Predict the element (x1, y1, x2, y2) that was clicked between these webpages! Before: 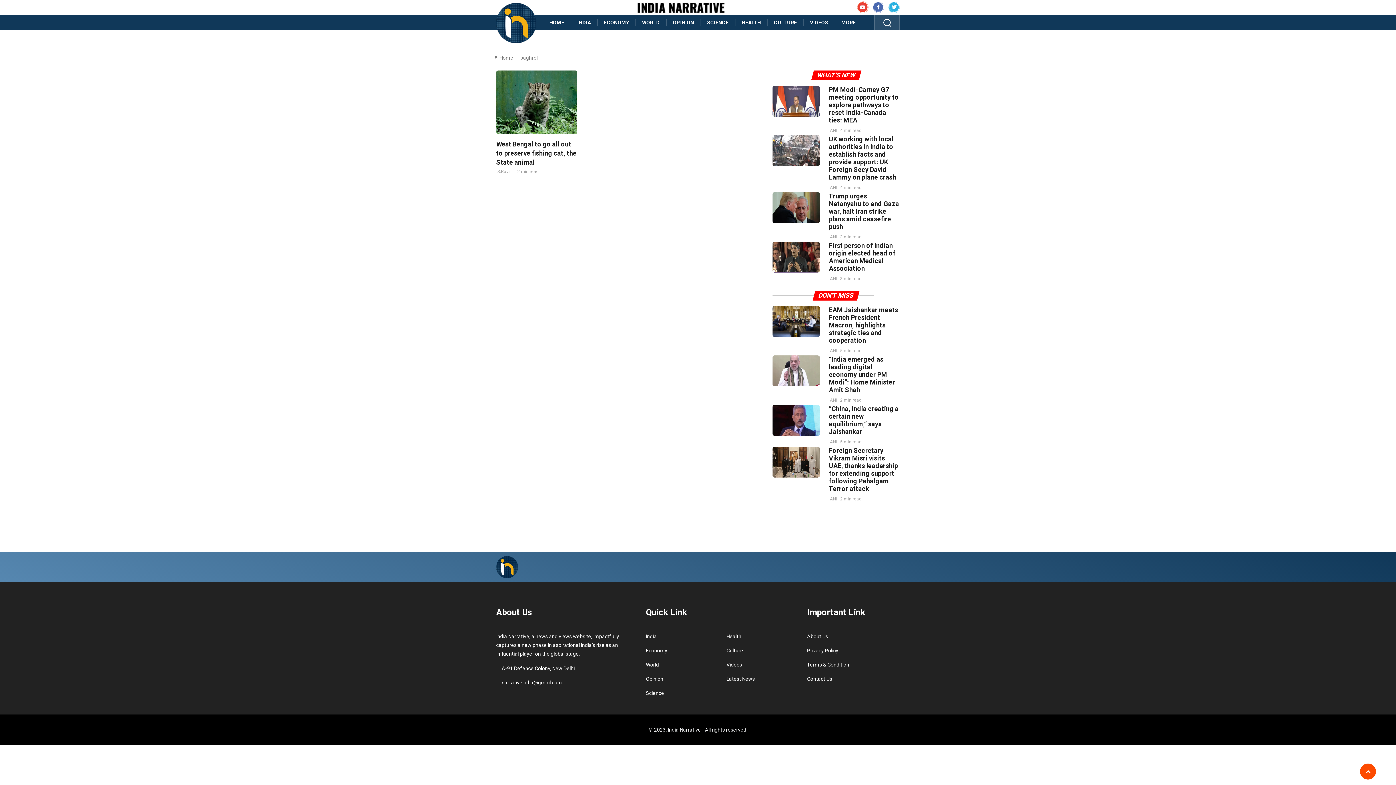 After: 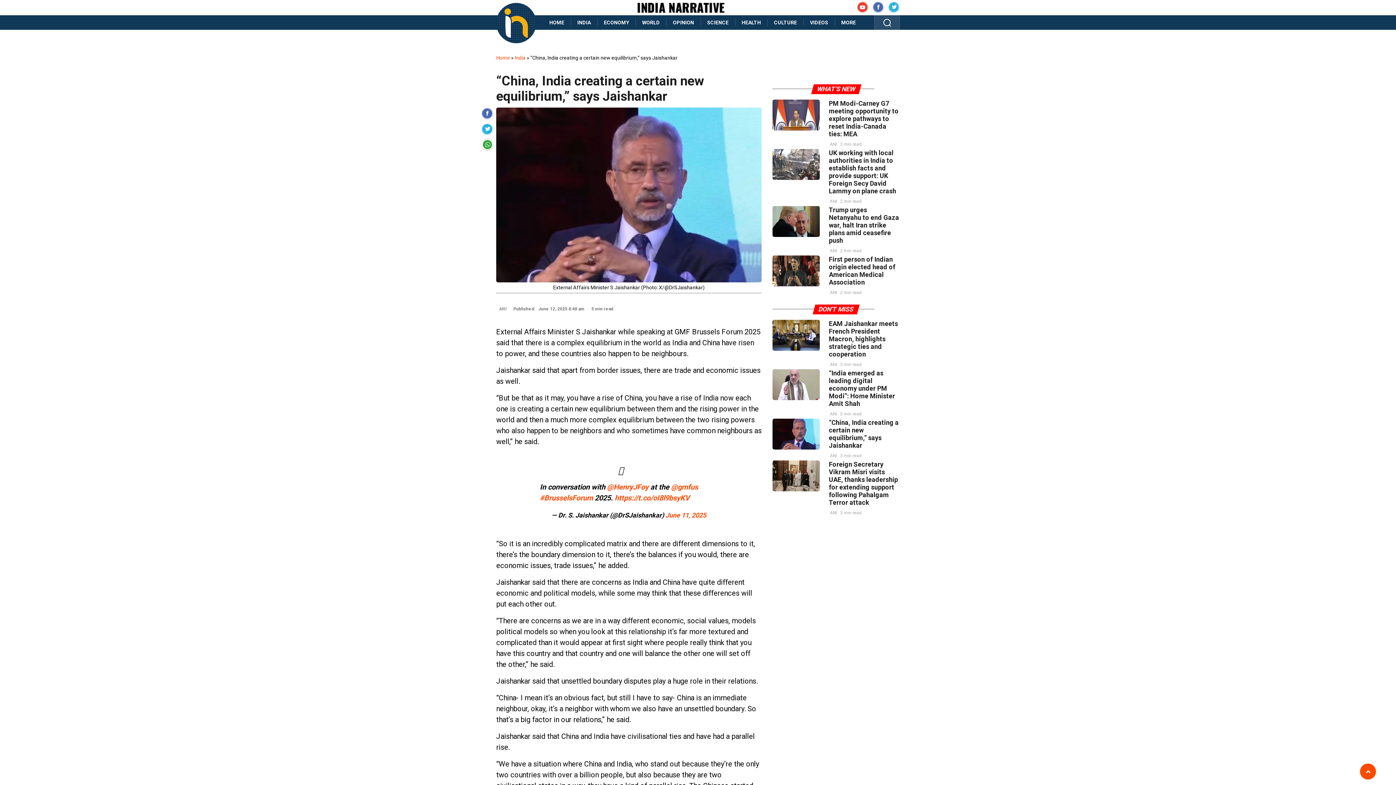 Action: bbox: (772, 405, 820, 436)